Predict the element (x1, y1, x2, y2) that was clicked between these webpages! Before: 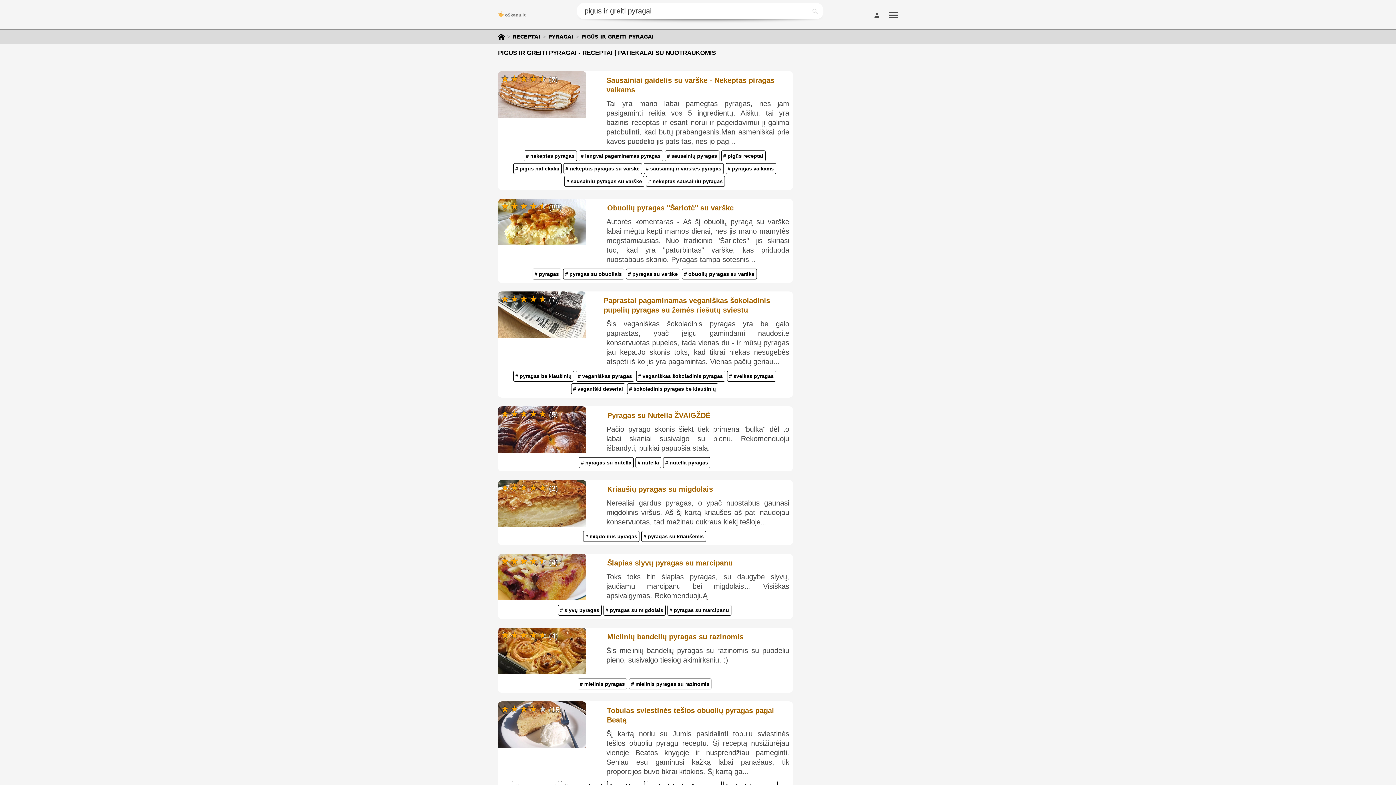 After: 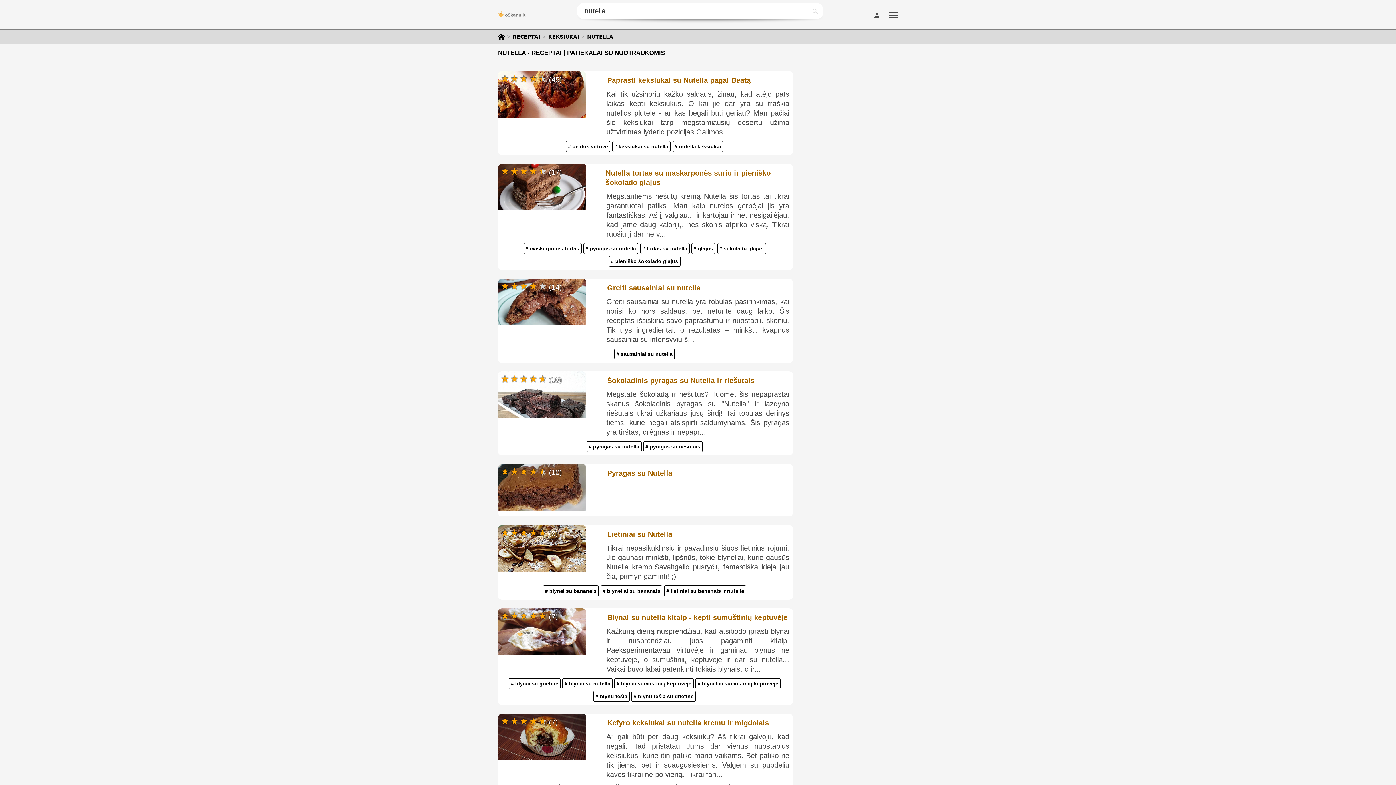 Action: bbox: (635, 457, 661, 468) label: # nutella